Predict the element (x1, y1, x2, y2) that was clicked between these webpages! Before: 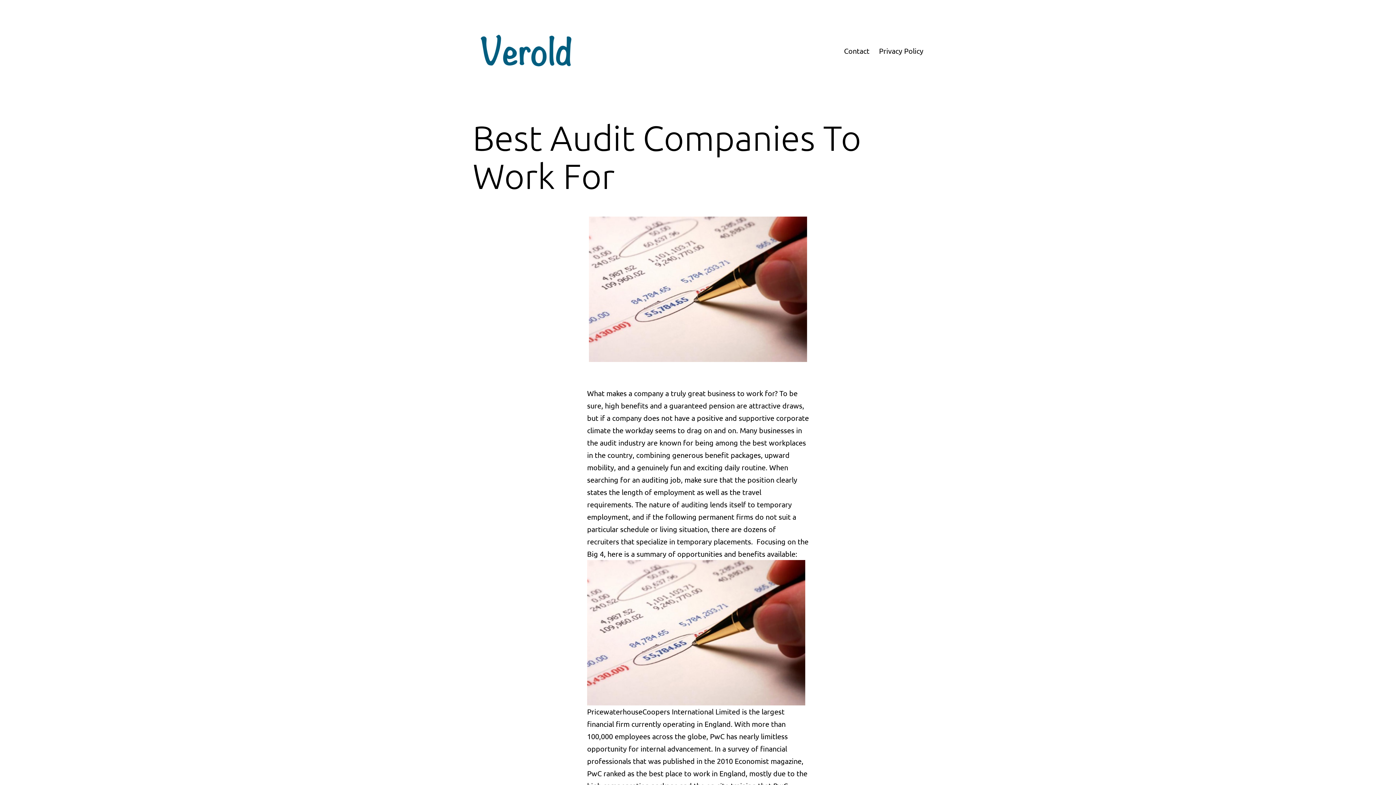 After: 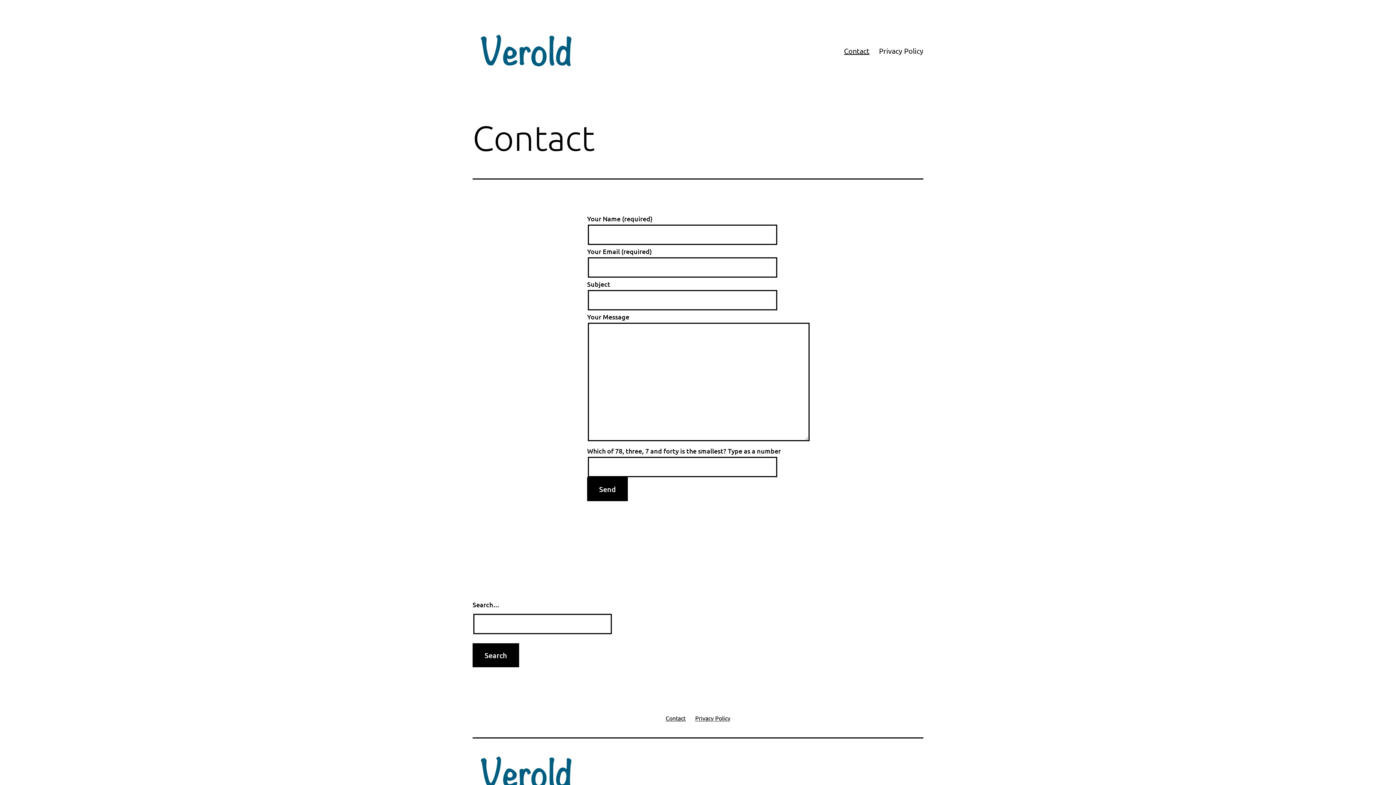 Action: label: Contact bbox: (839, 41, 874, 59)